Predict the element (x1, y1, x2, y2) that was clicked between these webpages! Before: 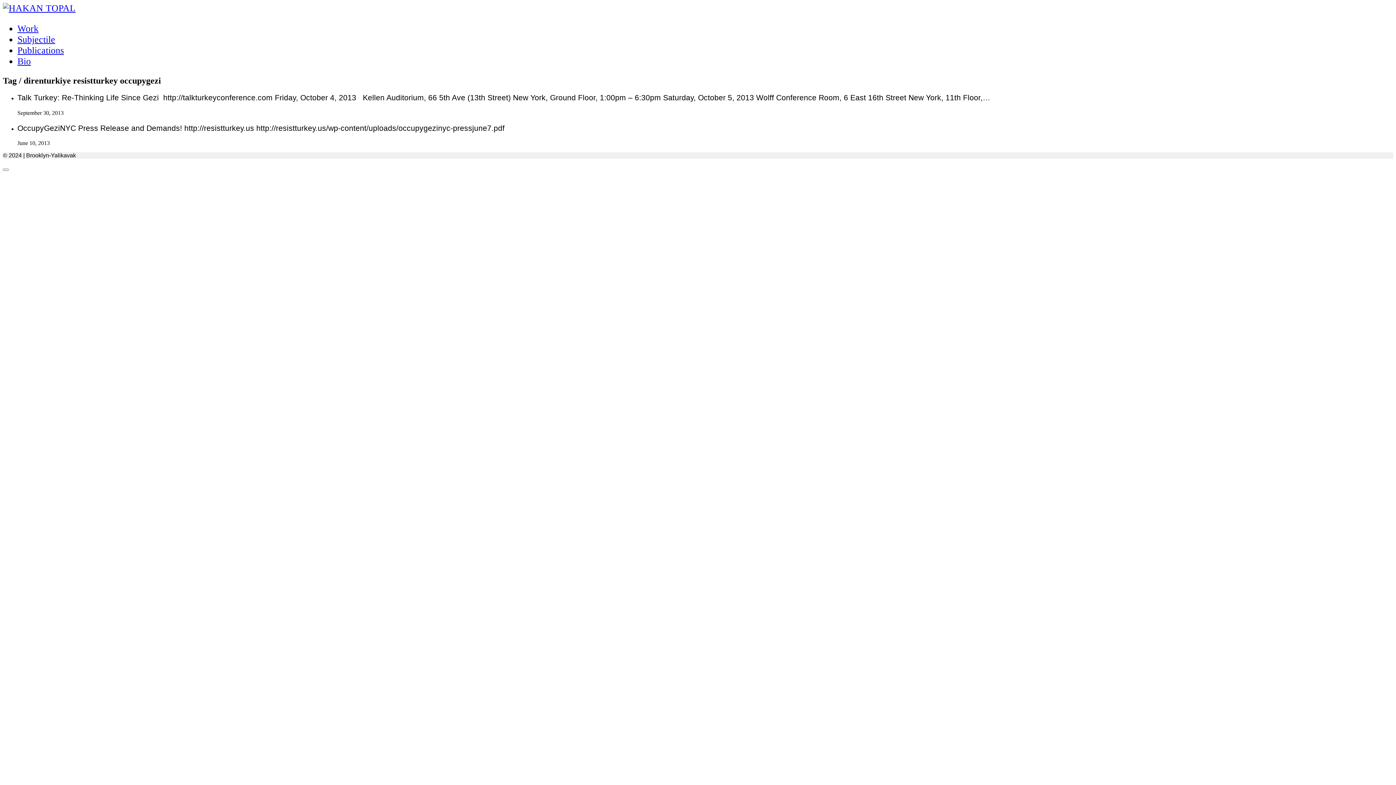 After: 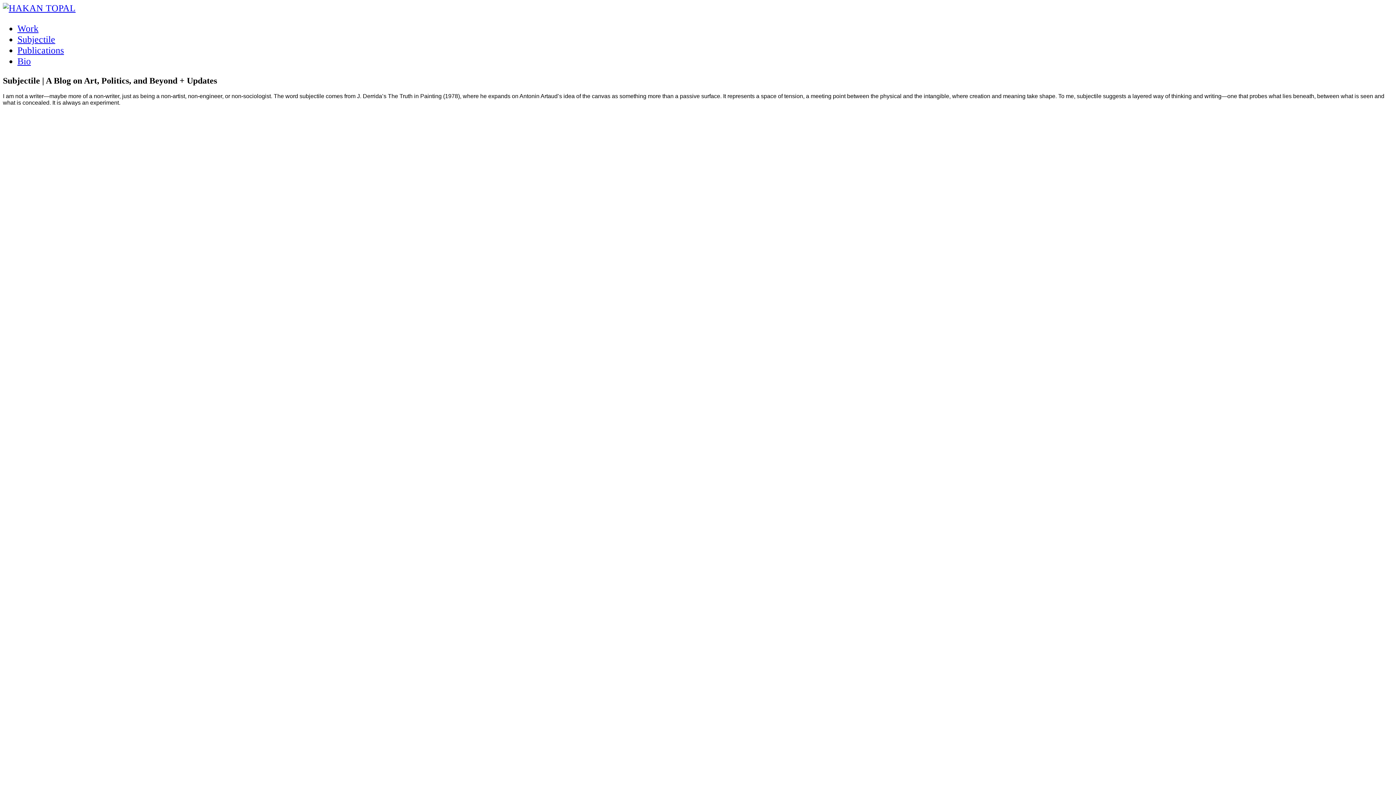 Action: label: Subjectile bbox: (17, 34, 55, 44)